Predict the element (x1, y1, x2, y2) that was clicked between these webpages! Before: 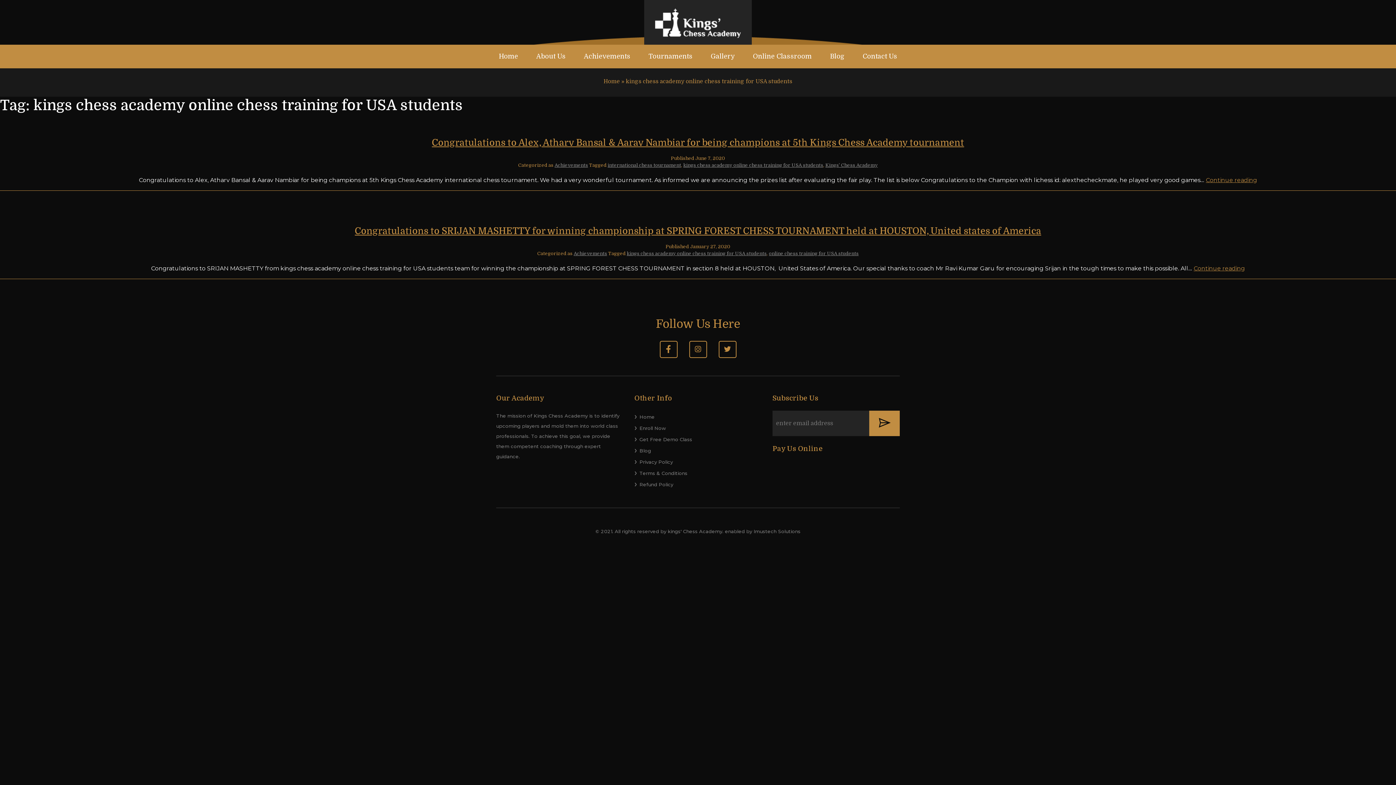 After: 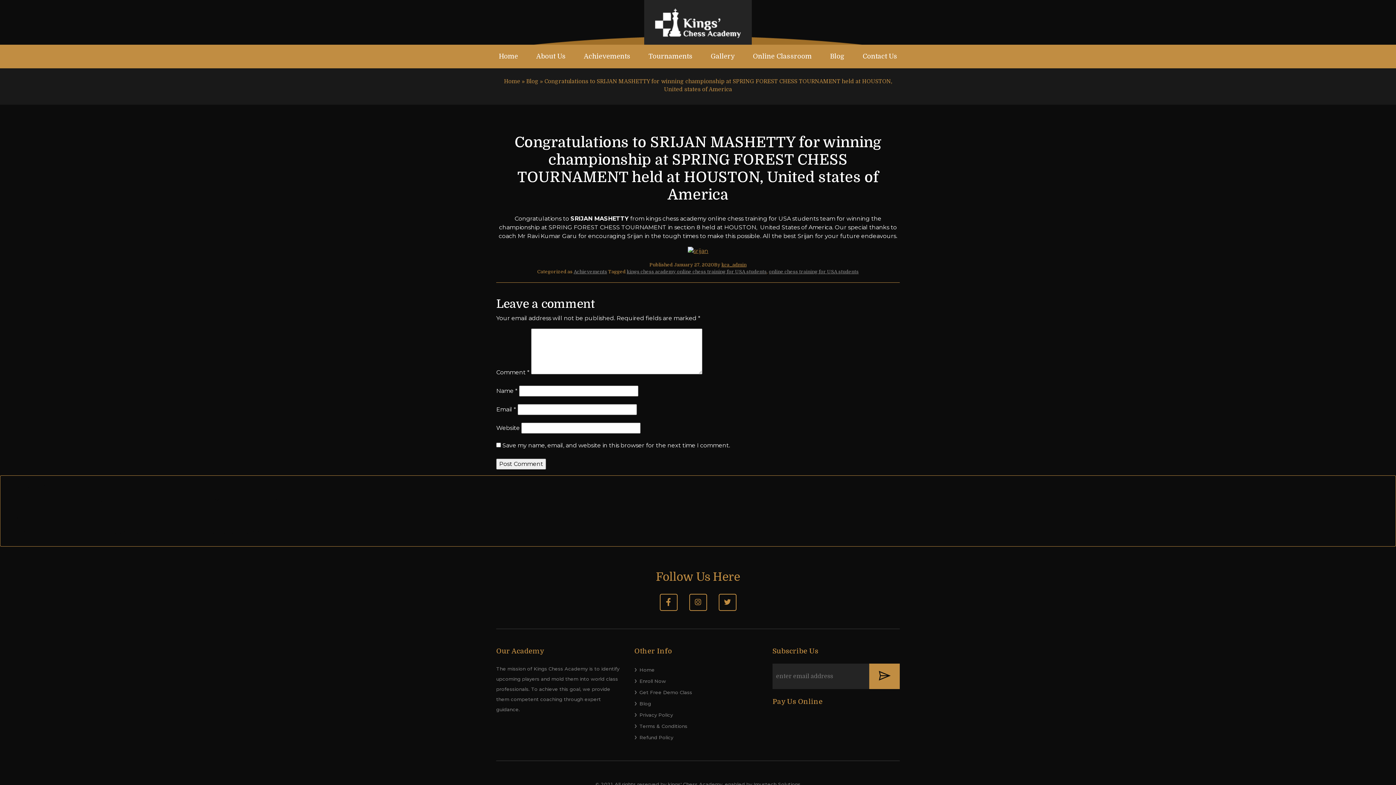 Action: bbox: (354, 225, 1041, 236) label: Congratulations to SRIJAN MASHETTY for winning championship at SPRING FOREST CHESS TOURNAMENT held at HOUSTON, United states of America